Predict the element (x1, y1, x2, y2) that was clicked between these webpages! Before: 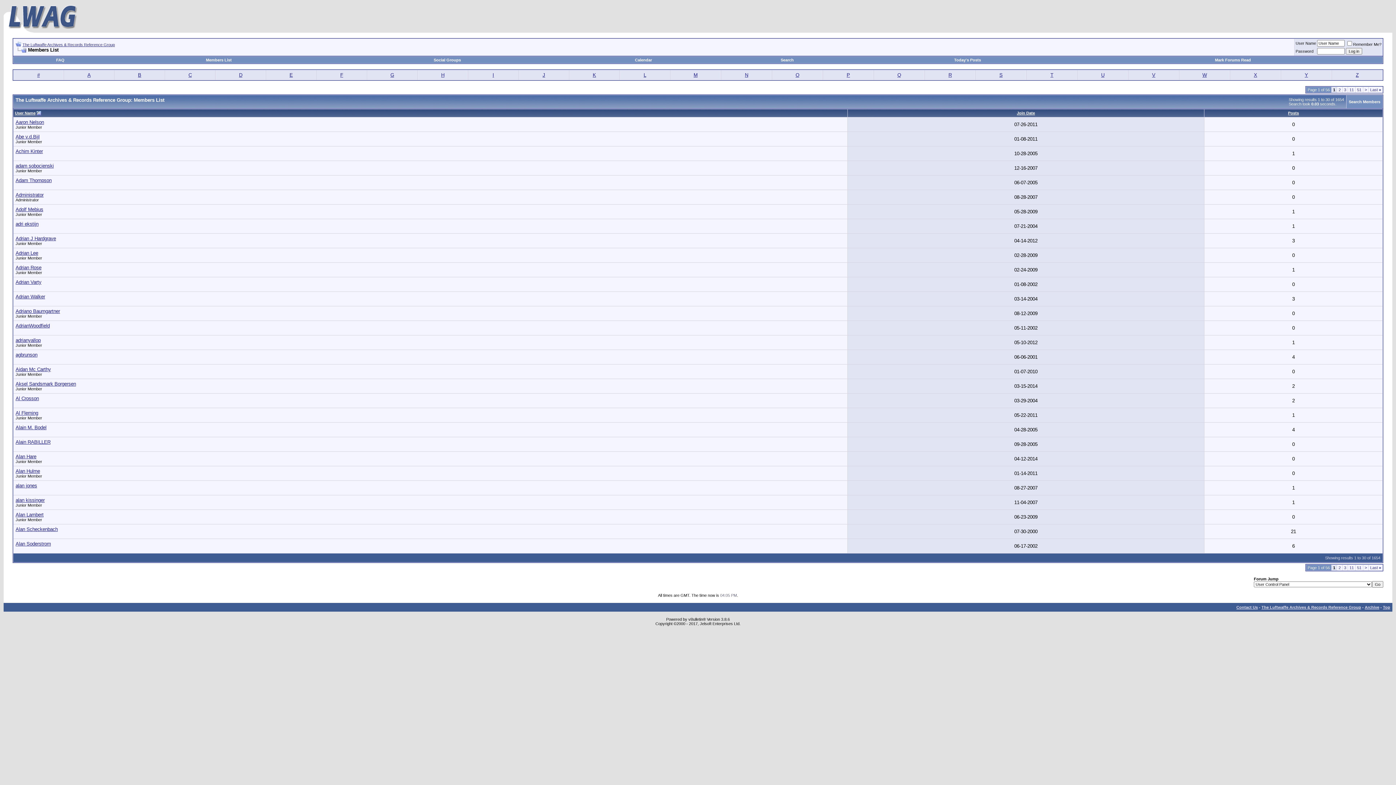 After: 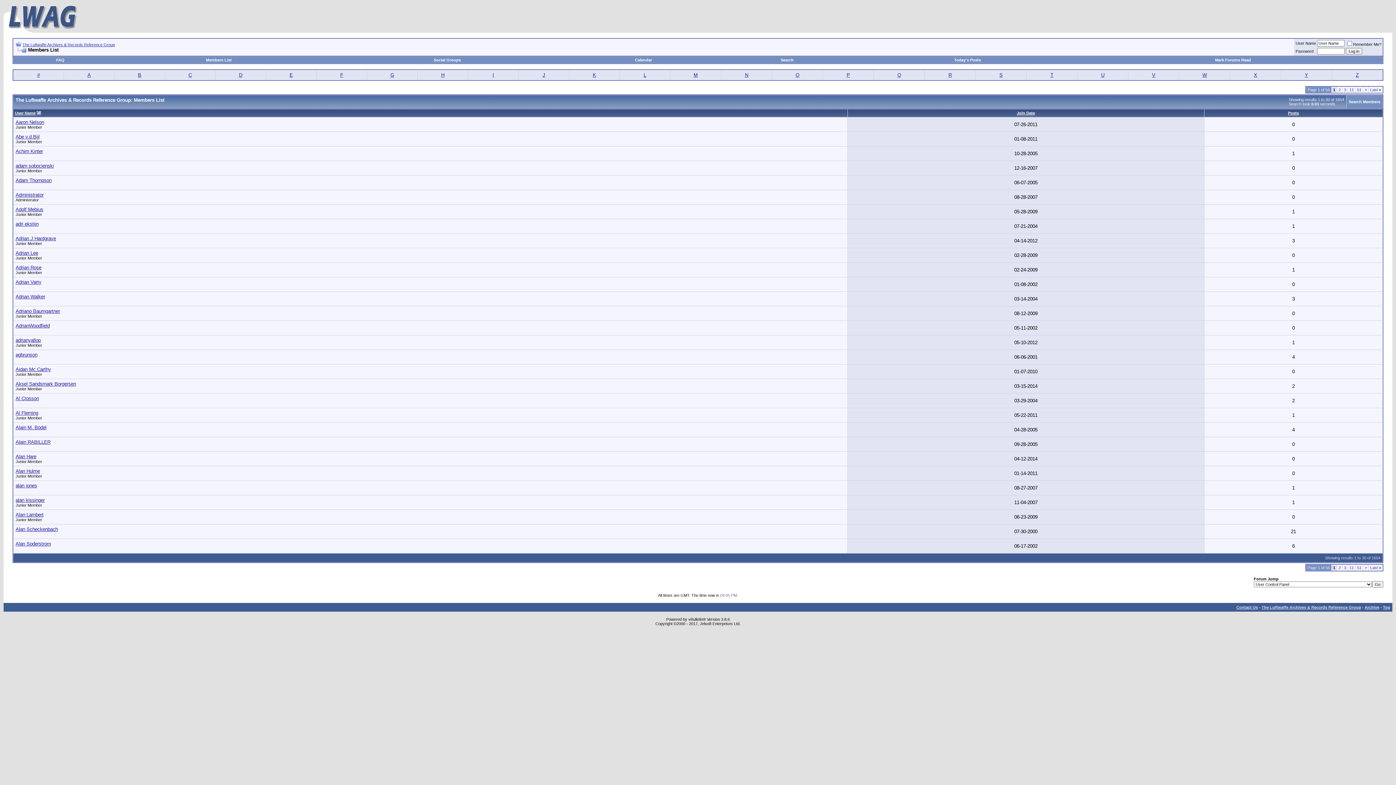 Action: label: F bbox: (340, 72, 343, 77)